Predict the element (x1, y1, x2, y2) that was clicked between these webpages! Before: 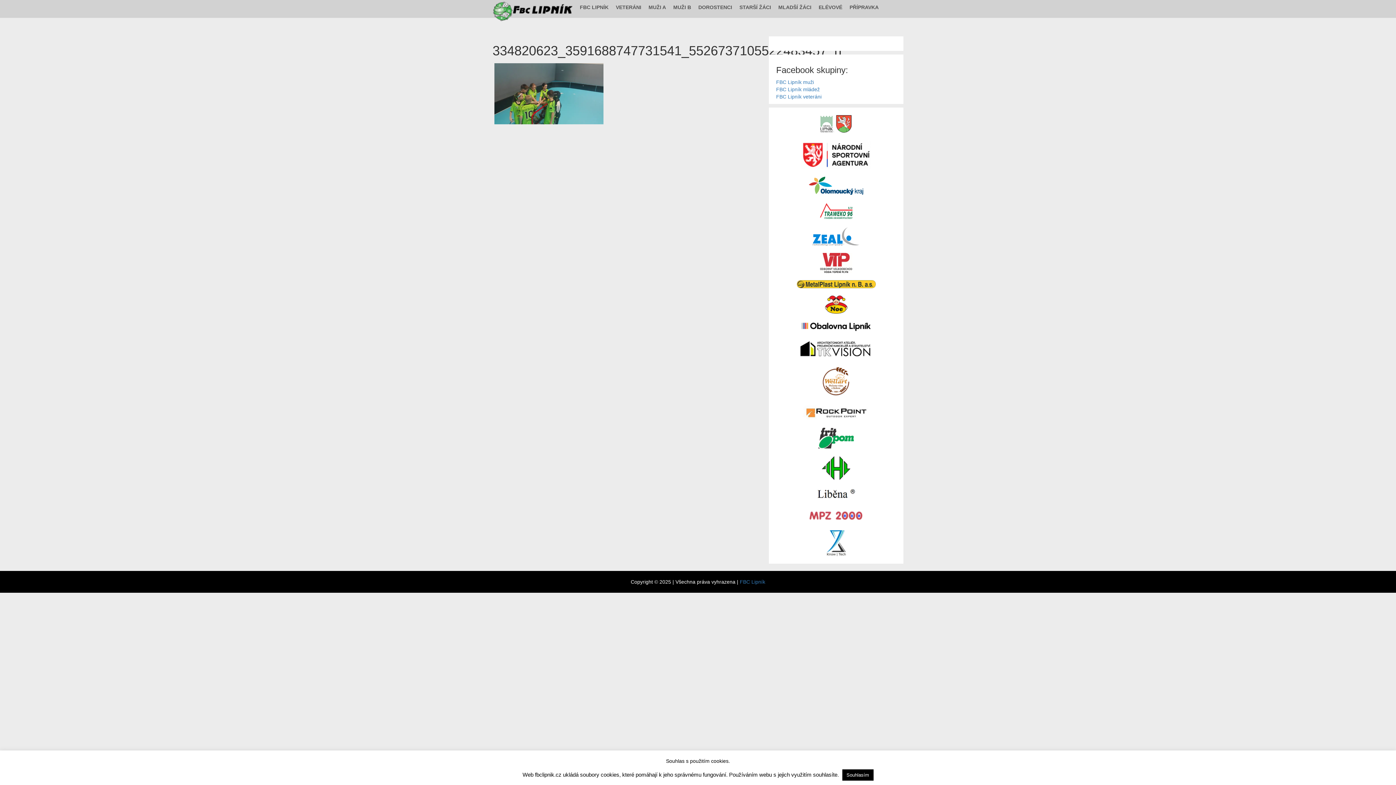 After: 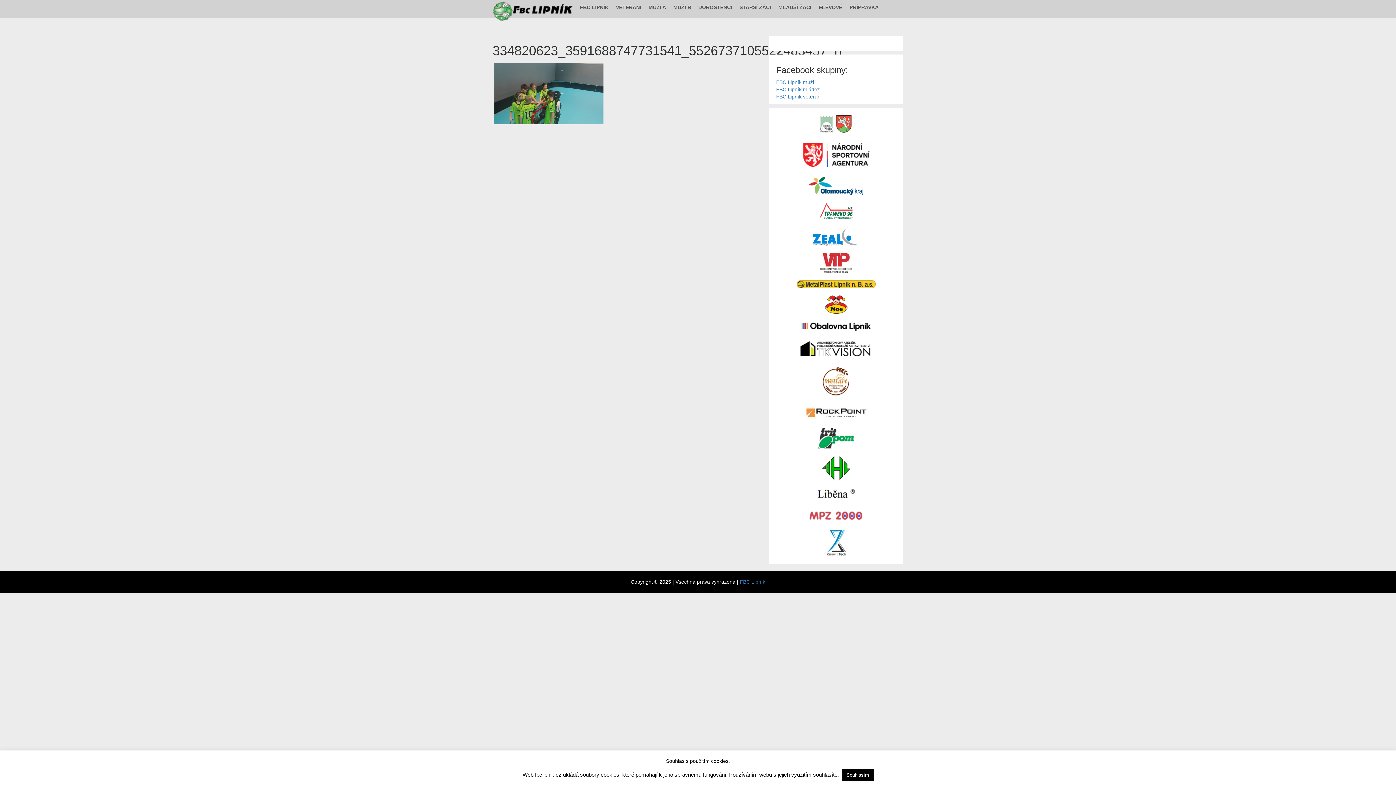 Action: bbox: (819, 207, 853, 213)